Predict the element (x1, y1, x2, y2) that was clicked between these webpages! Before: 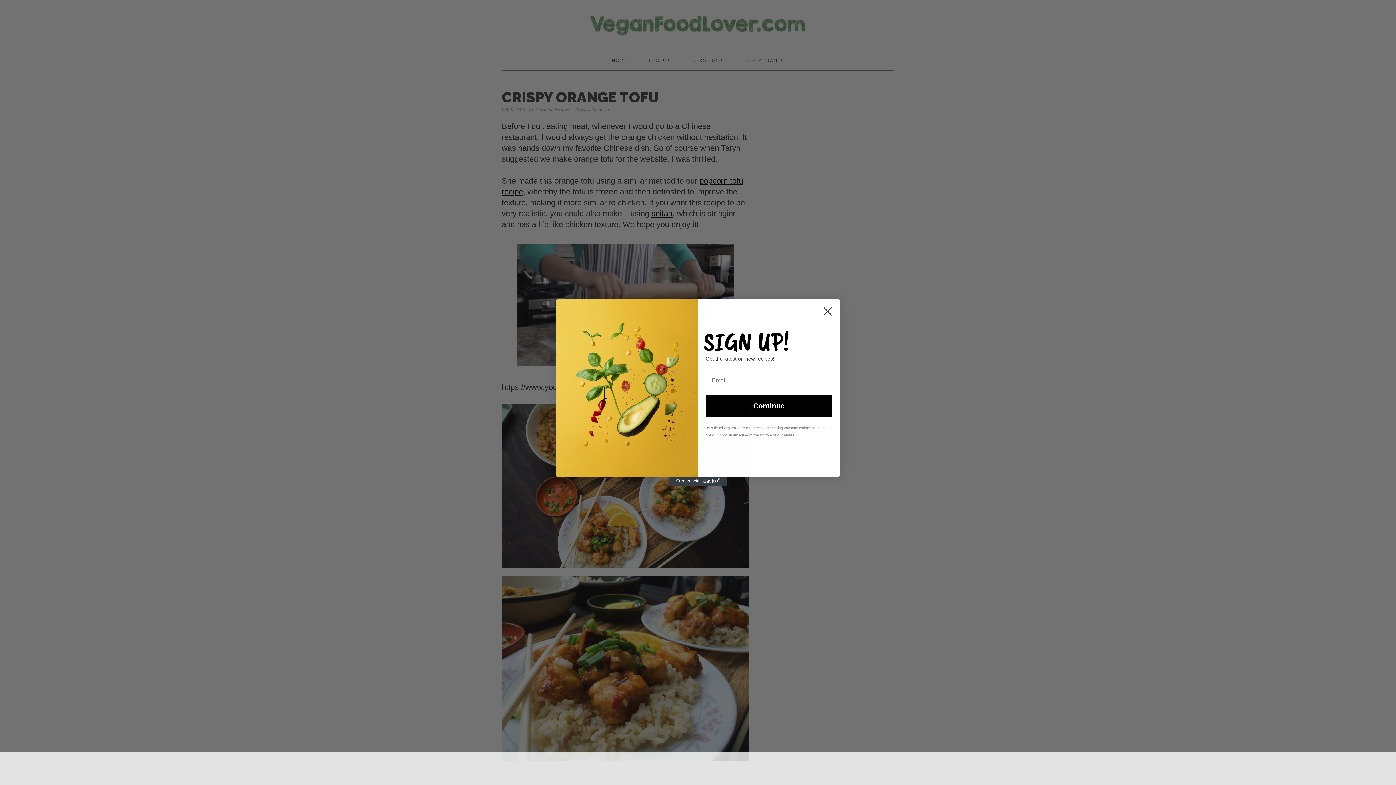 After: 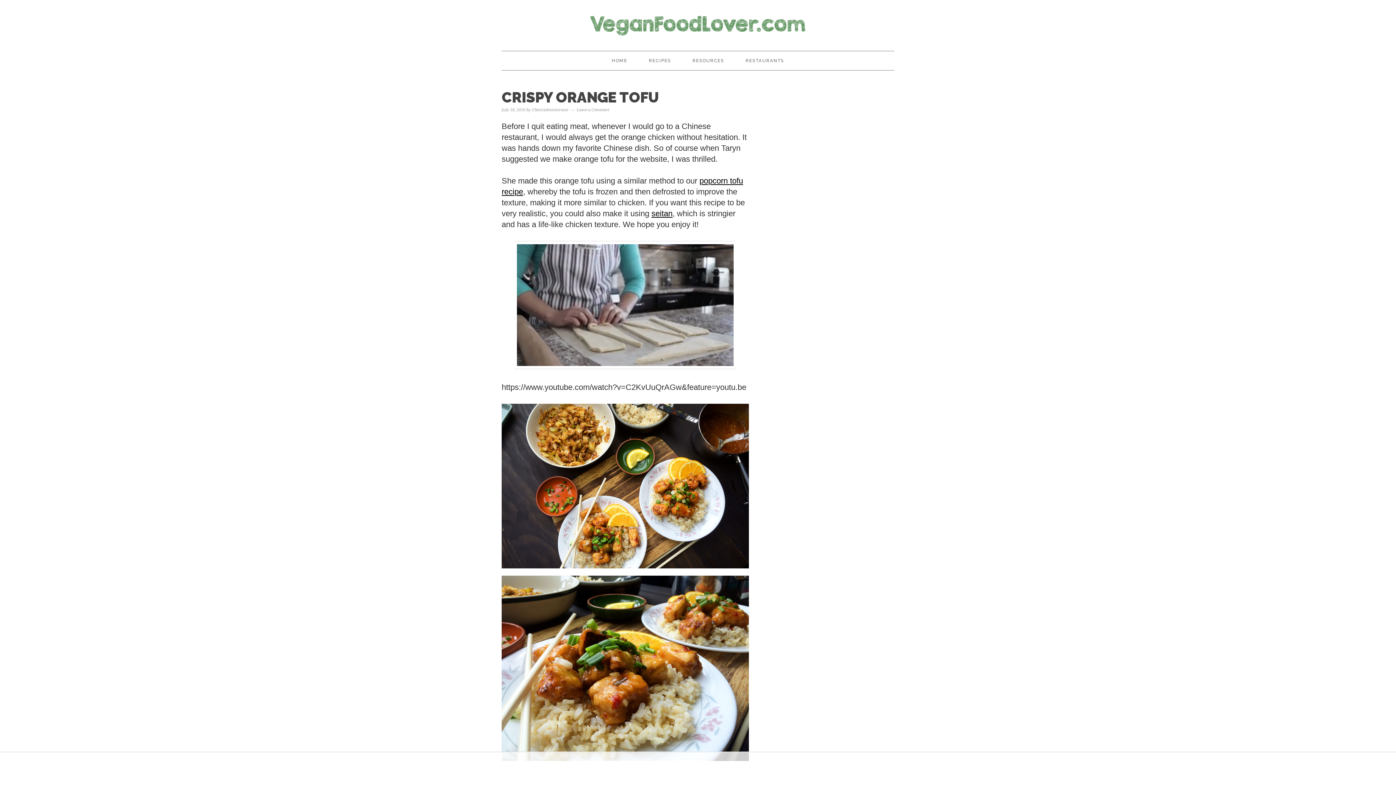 Action: bbox: (818, 302, 837, 320) label: Close dialog